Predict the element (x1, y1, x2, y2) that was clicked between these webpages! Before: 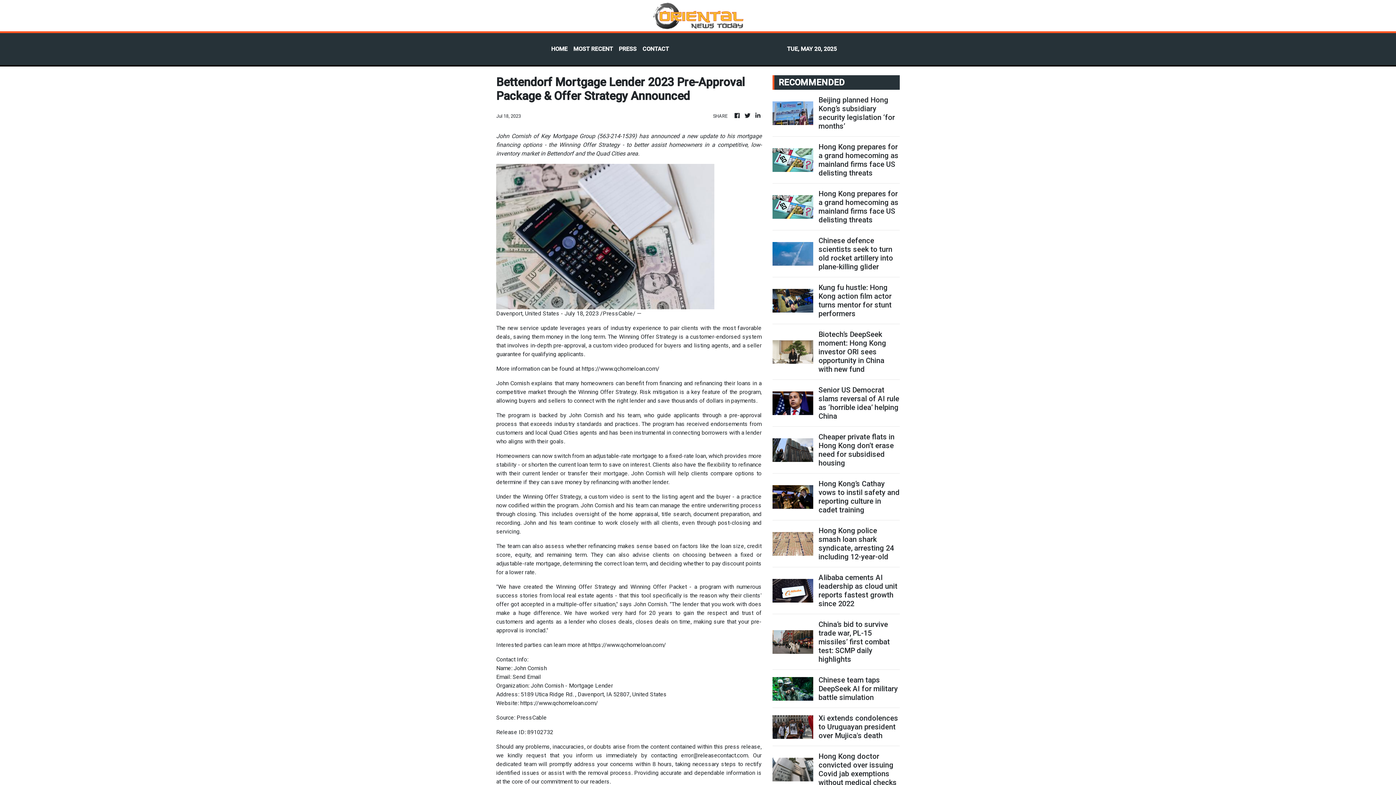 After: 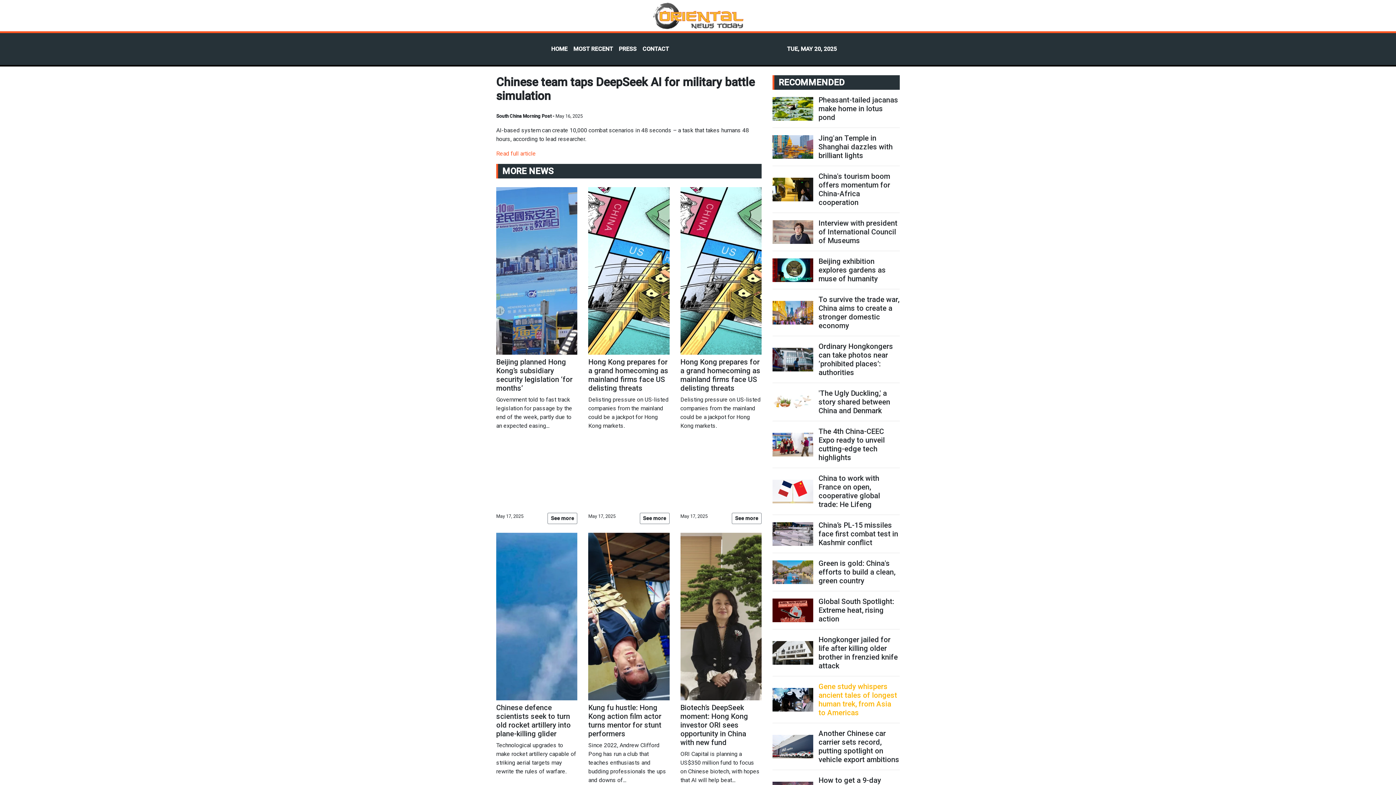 Action: label: Chinese team taps DeepSeek AI for military battle simulation bbox: (818, 676, 899, 702)